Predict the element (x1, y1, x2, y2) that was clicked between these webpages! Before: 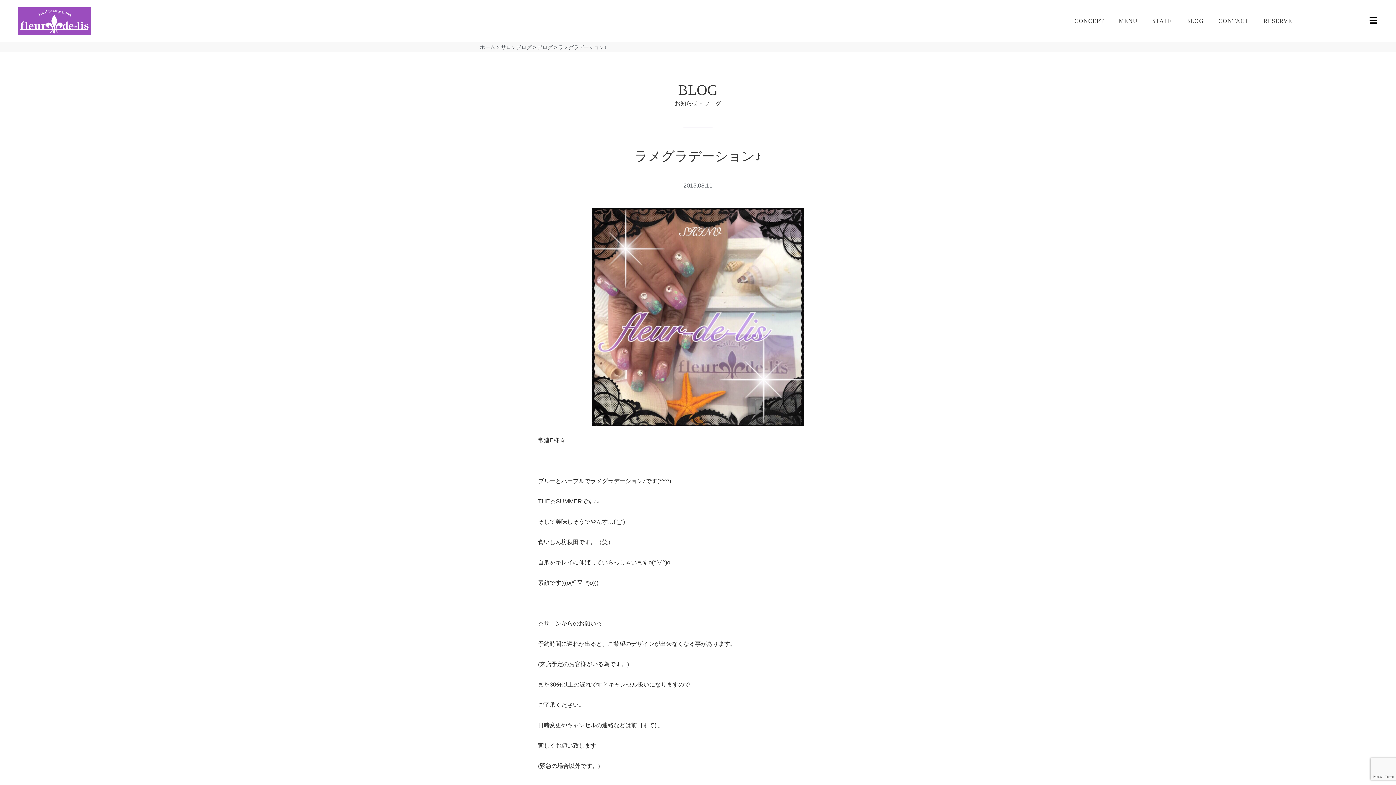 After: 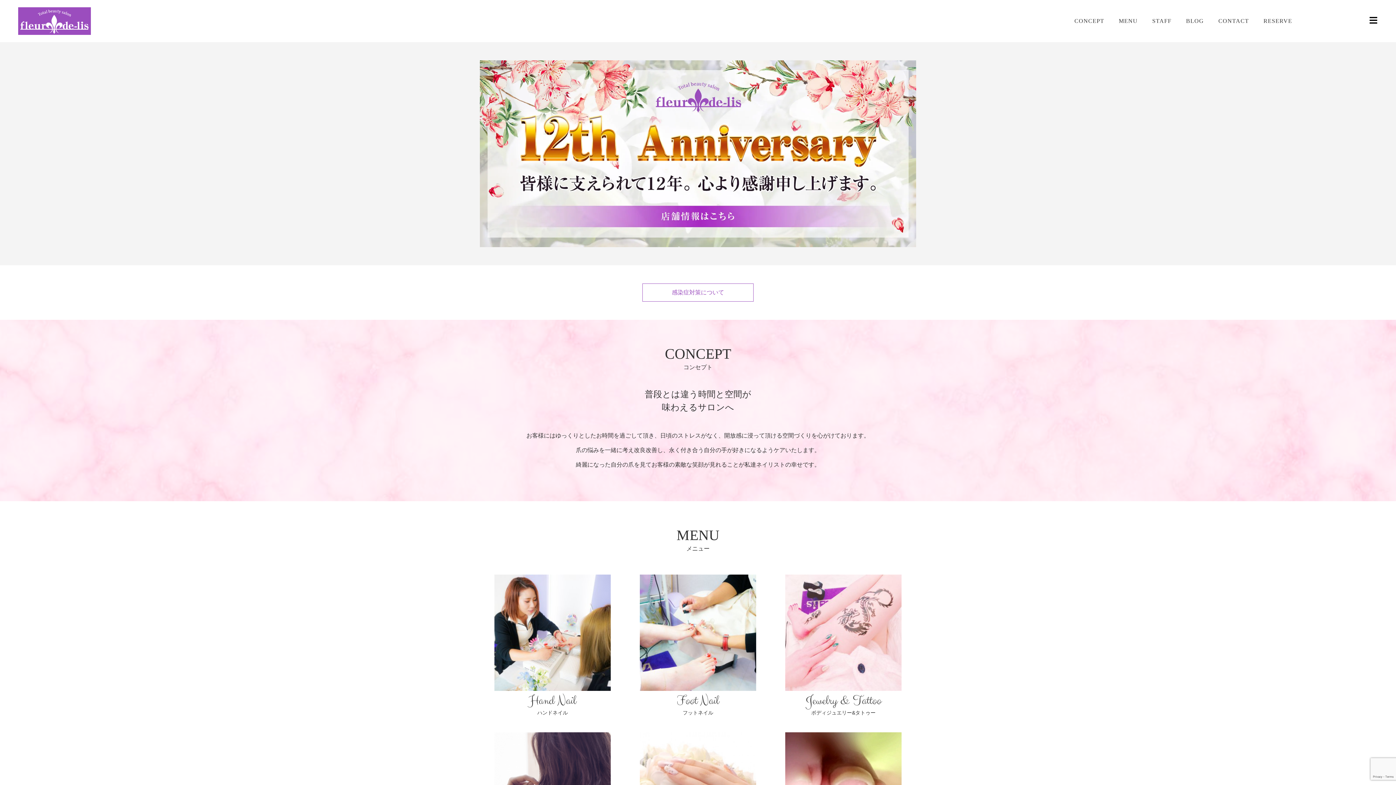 Action: bbox: (683, 180, 712, 190) label: 2015.08.11